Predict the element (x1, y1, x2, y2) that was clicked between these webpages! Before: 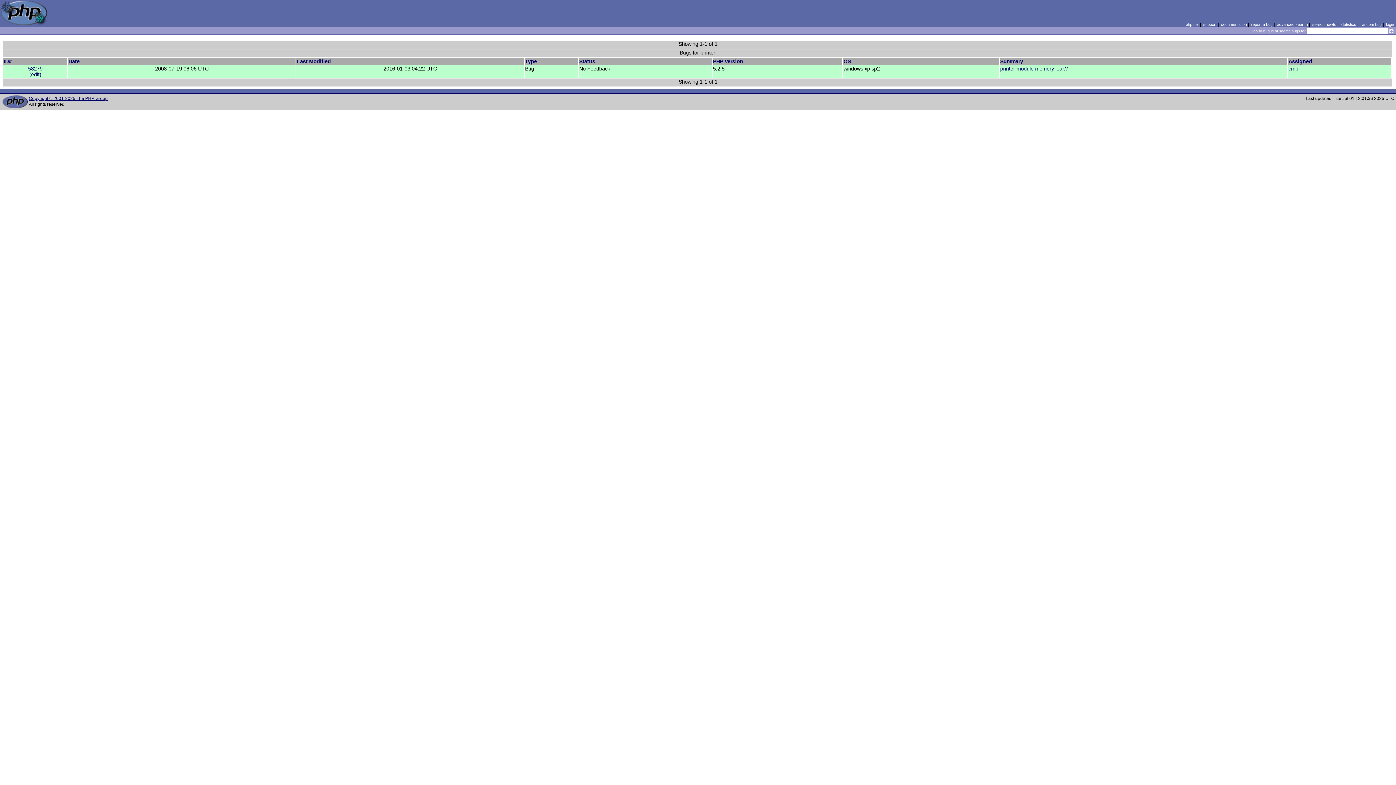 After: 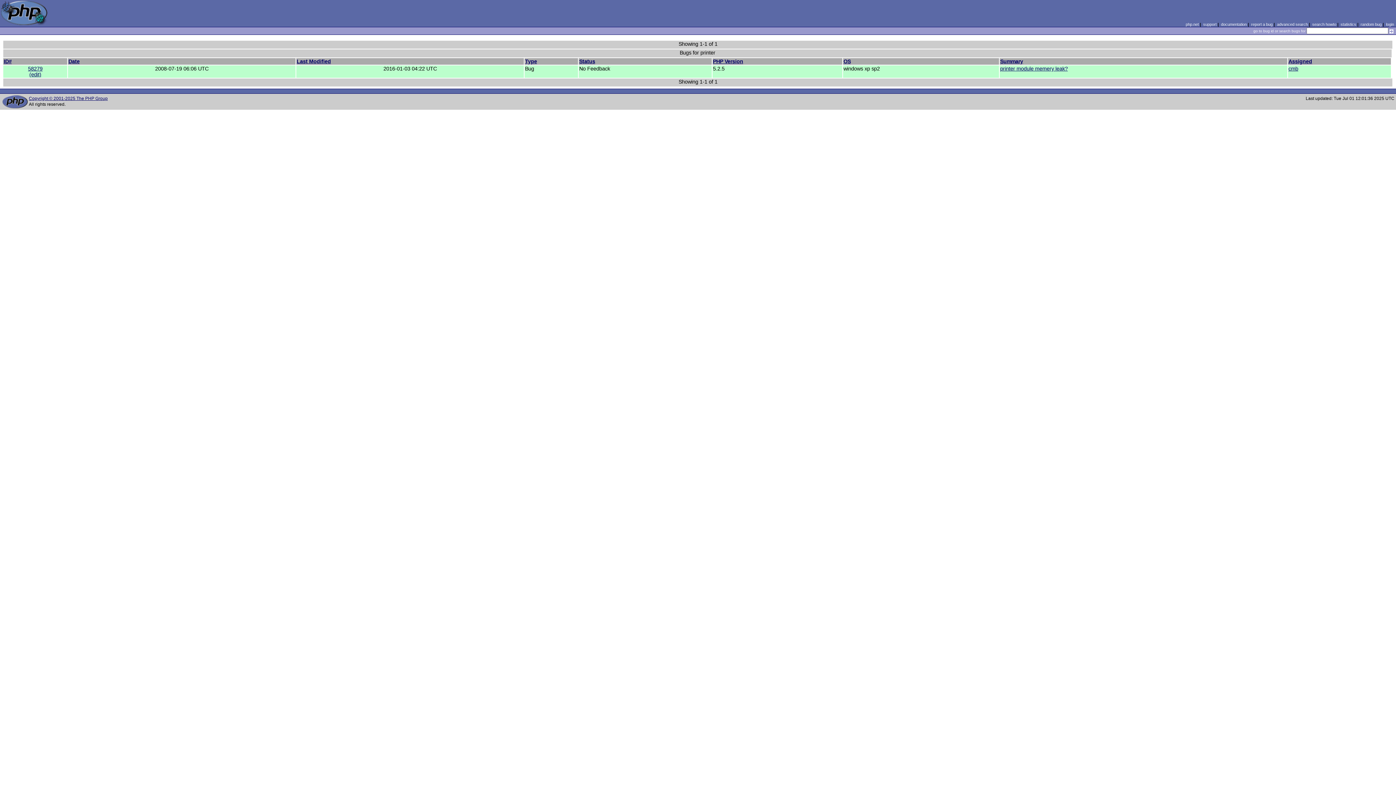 Action: bbox: (1288, 58, 1312, 64) label: Assigned